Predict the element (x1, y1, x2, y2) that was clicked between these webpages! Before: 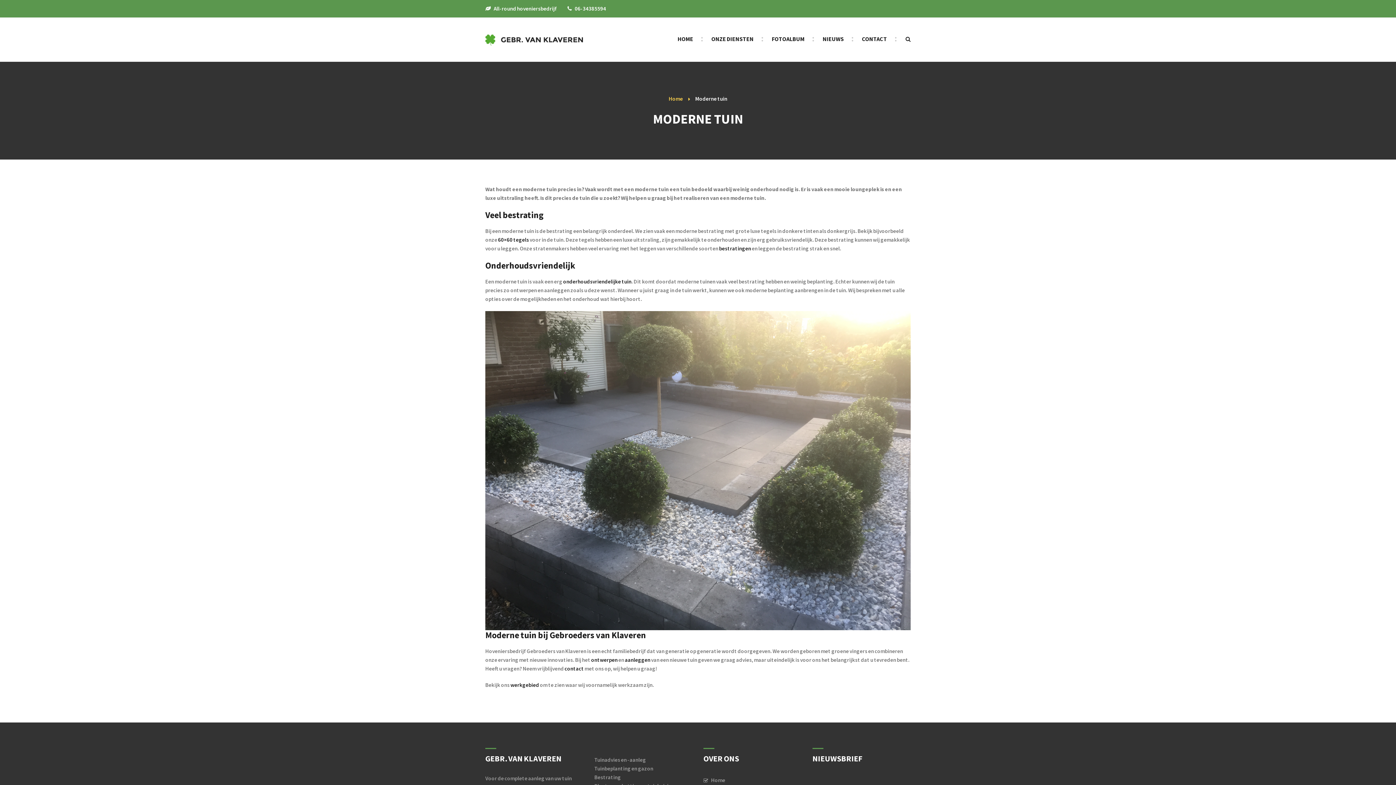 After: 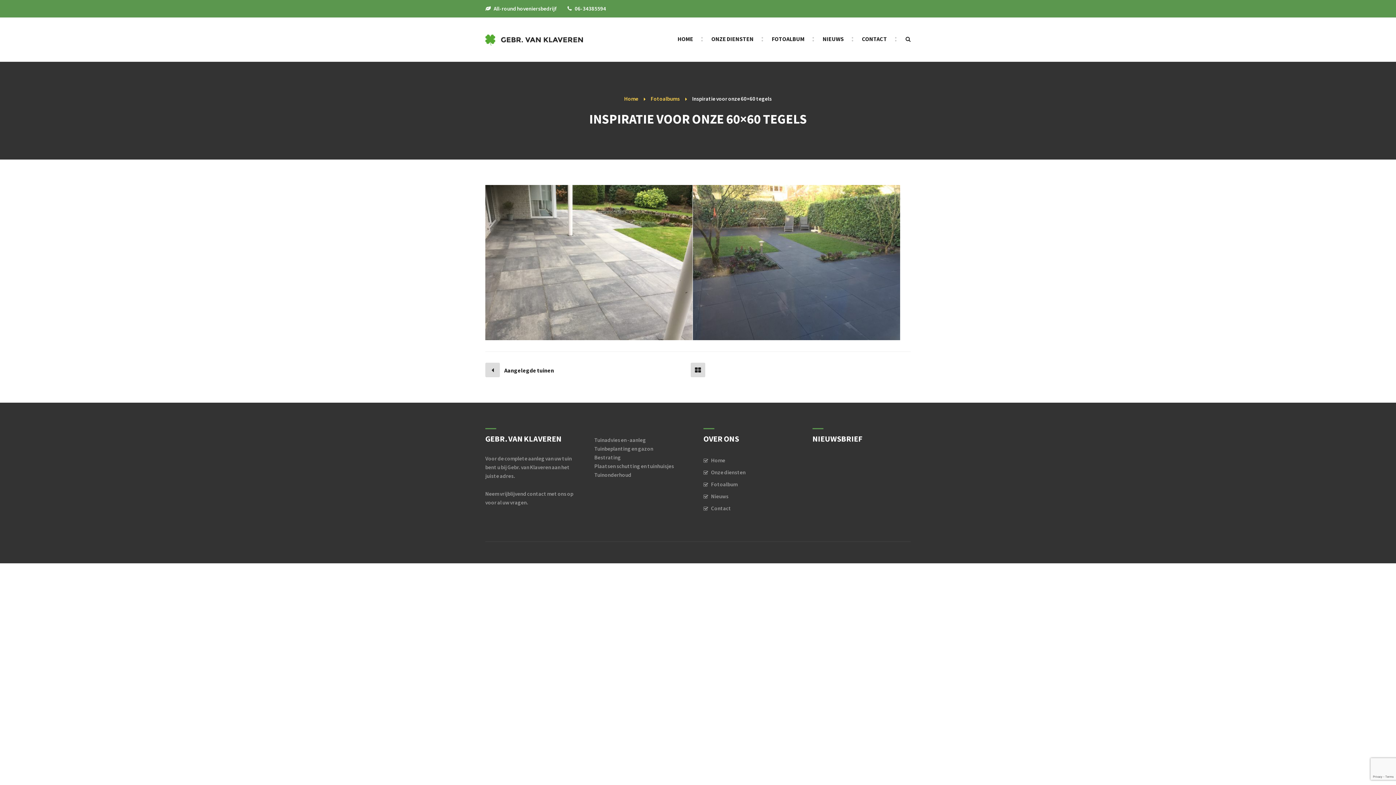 Action: bbox: (498, 236, 529, 243) label: 60×60 tegels